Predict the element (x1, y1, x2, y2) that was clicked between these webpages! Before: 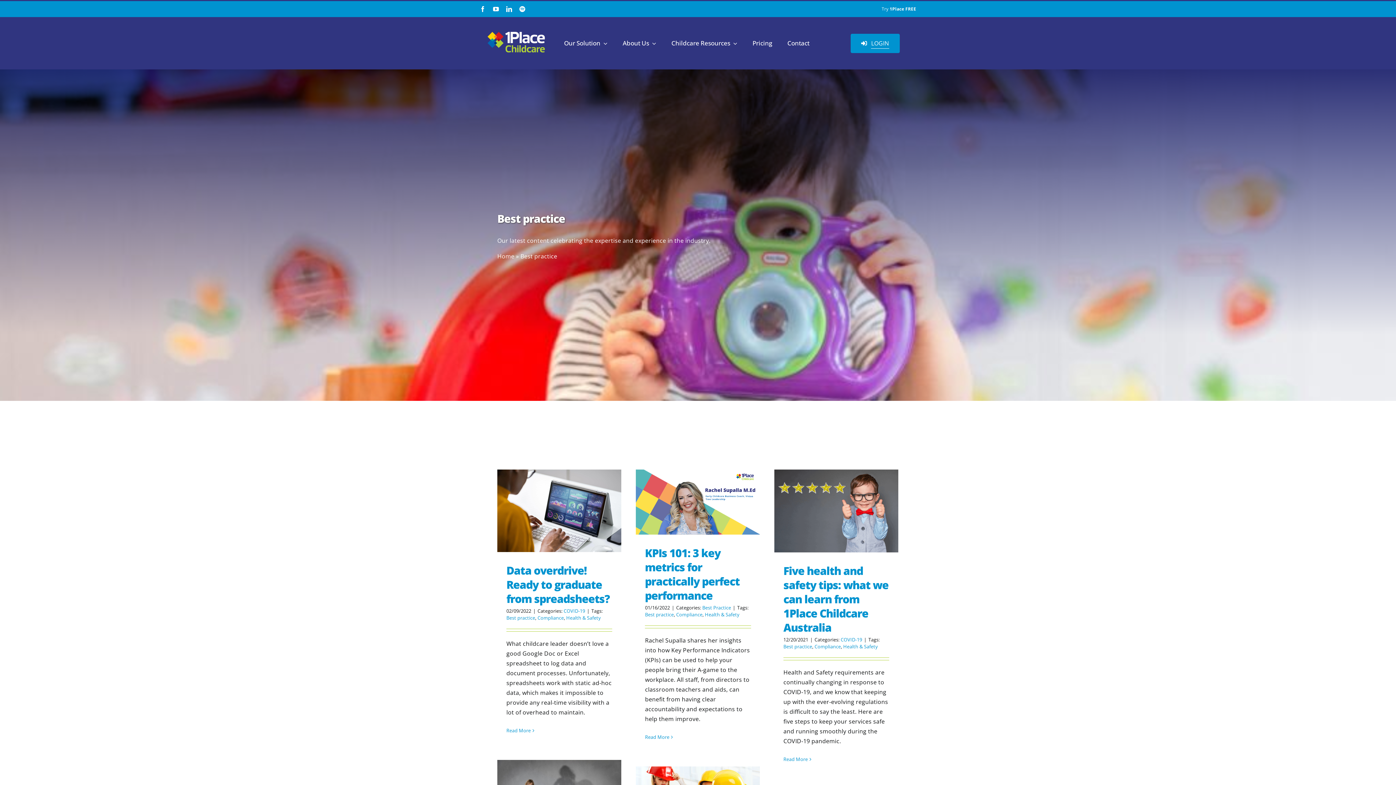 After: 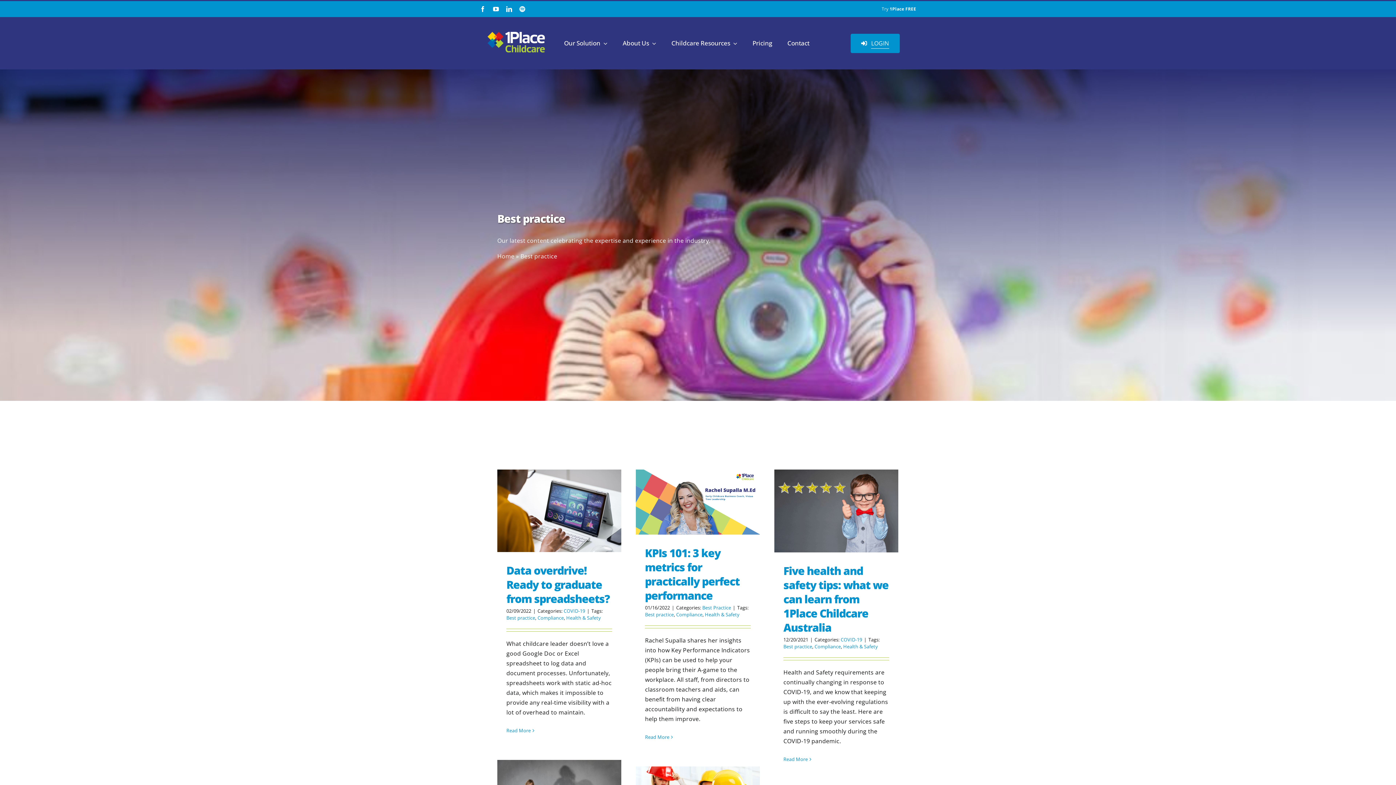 Action: bbox: (519, 6, 525, 12) label: spotify